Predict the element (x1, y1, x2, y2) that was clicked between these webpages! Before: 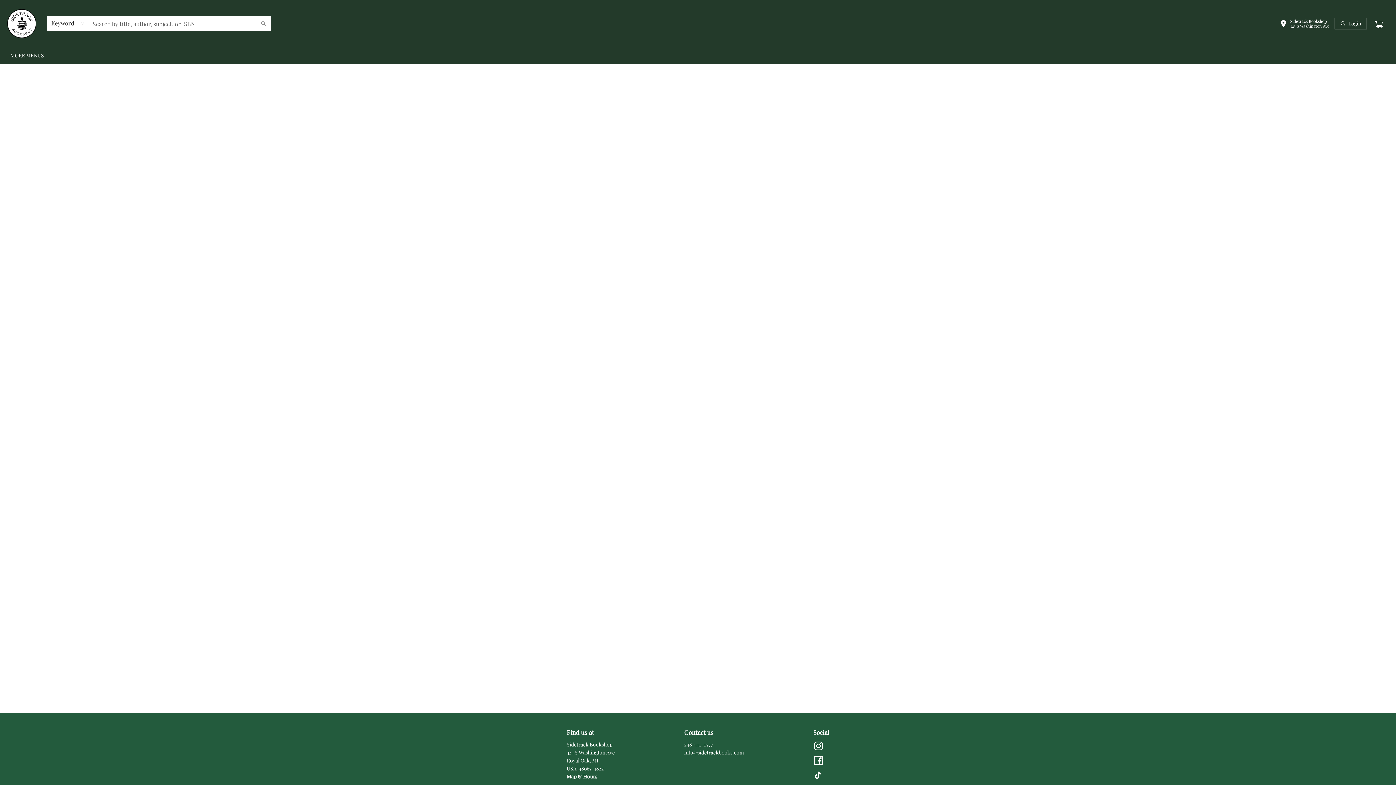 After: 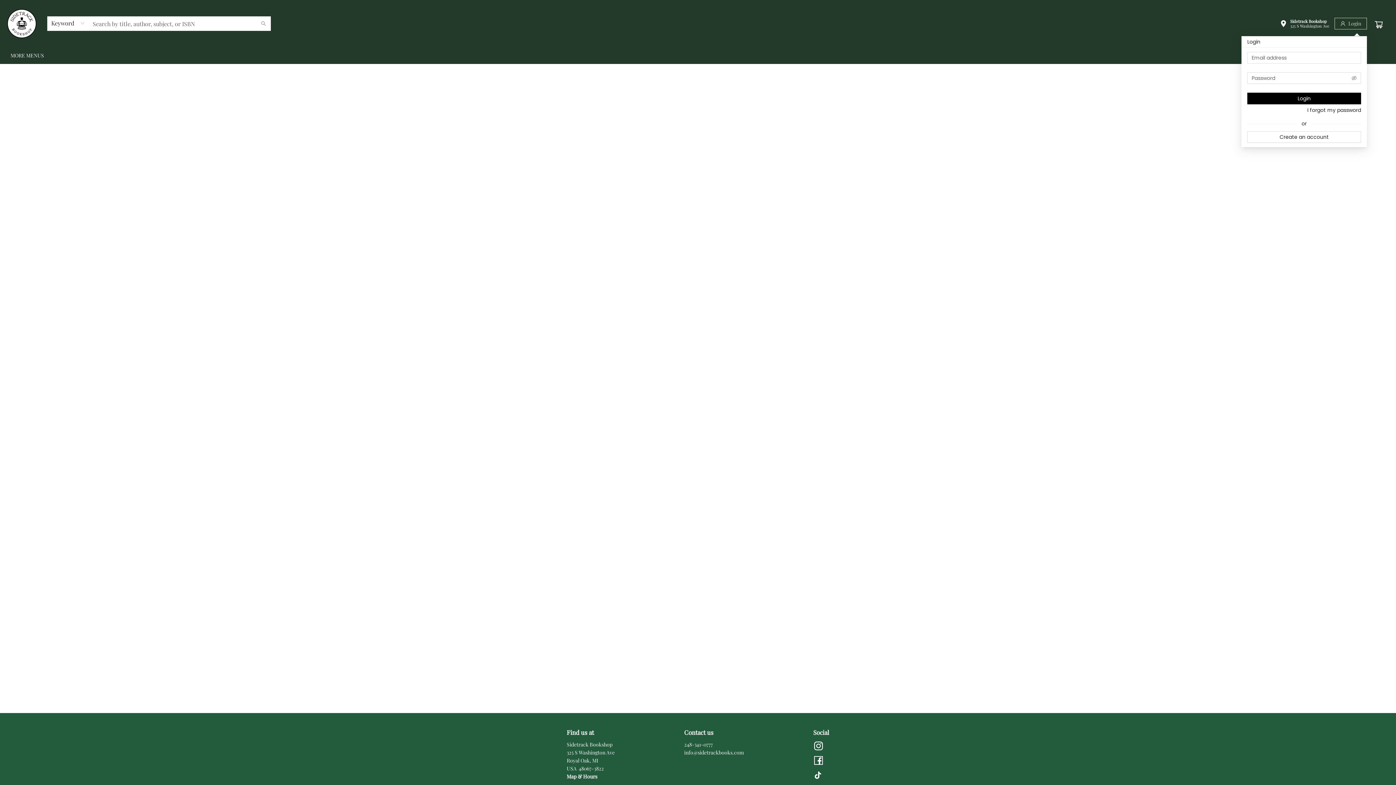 Action: bbox: (1334, 17, 1367, 29) label: Login